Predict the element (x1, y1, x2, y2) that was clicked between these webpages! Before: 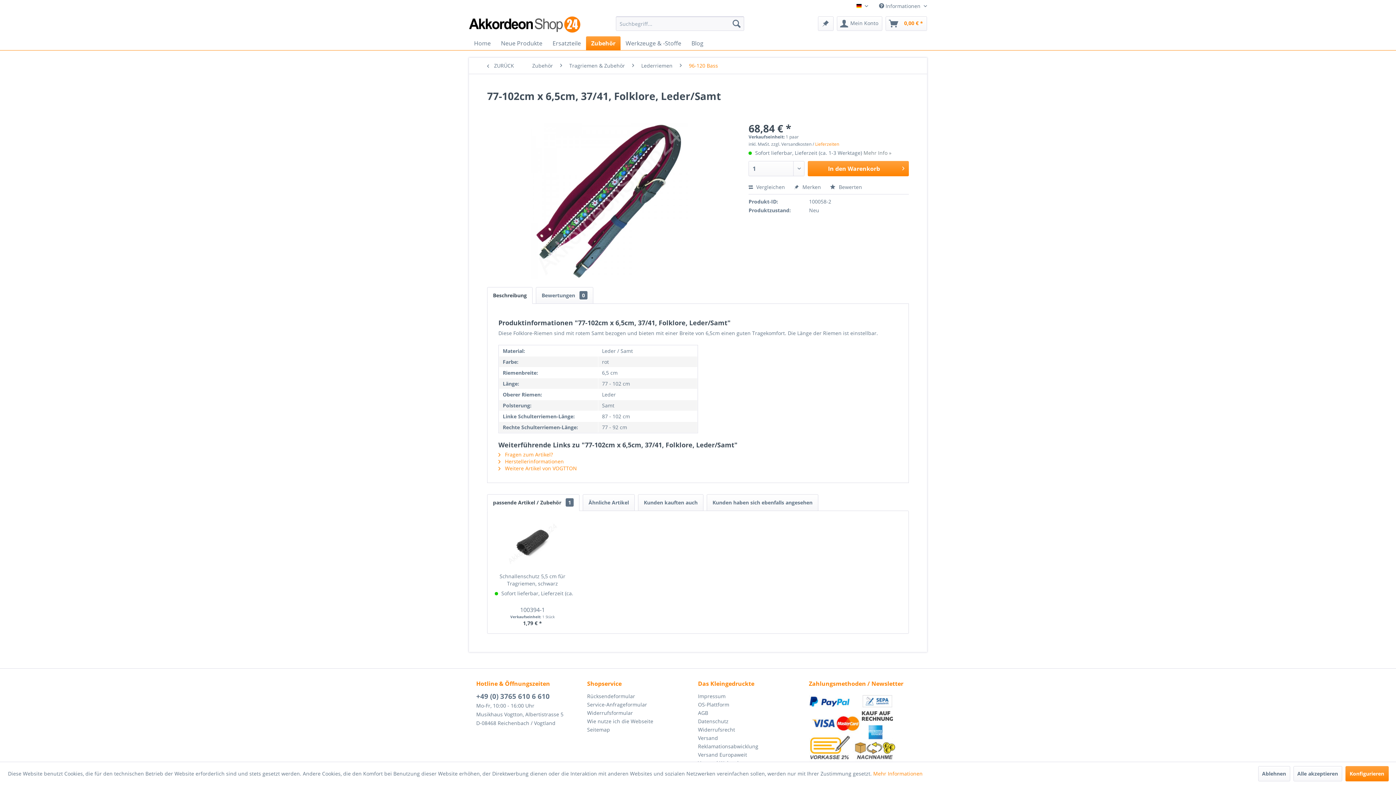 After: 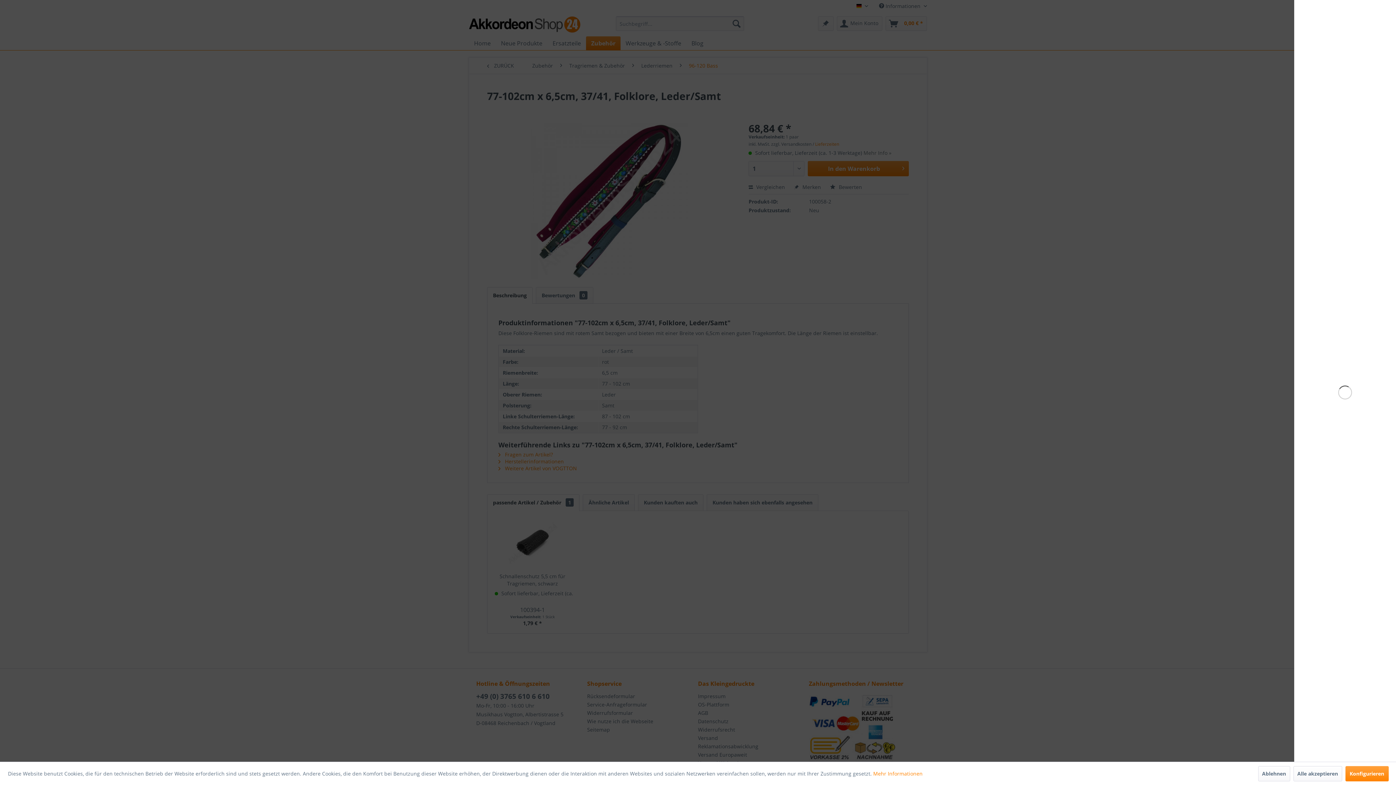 Action: label: In den Warenkorb bbox: (808, 161, 909, 176)